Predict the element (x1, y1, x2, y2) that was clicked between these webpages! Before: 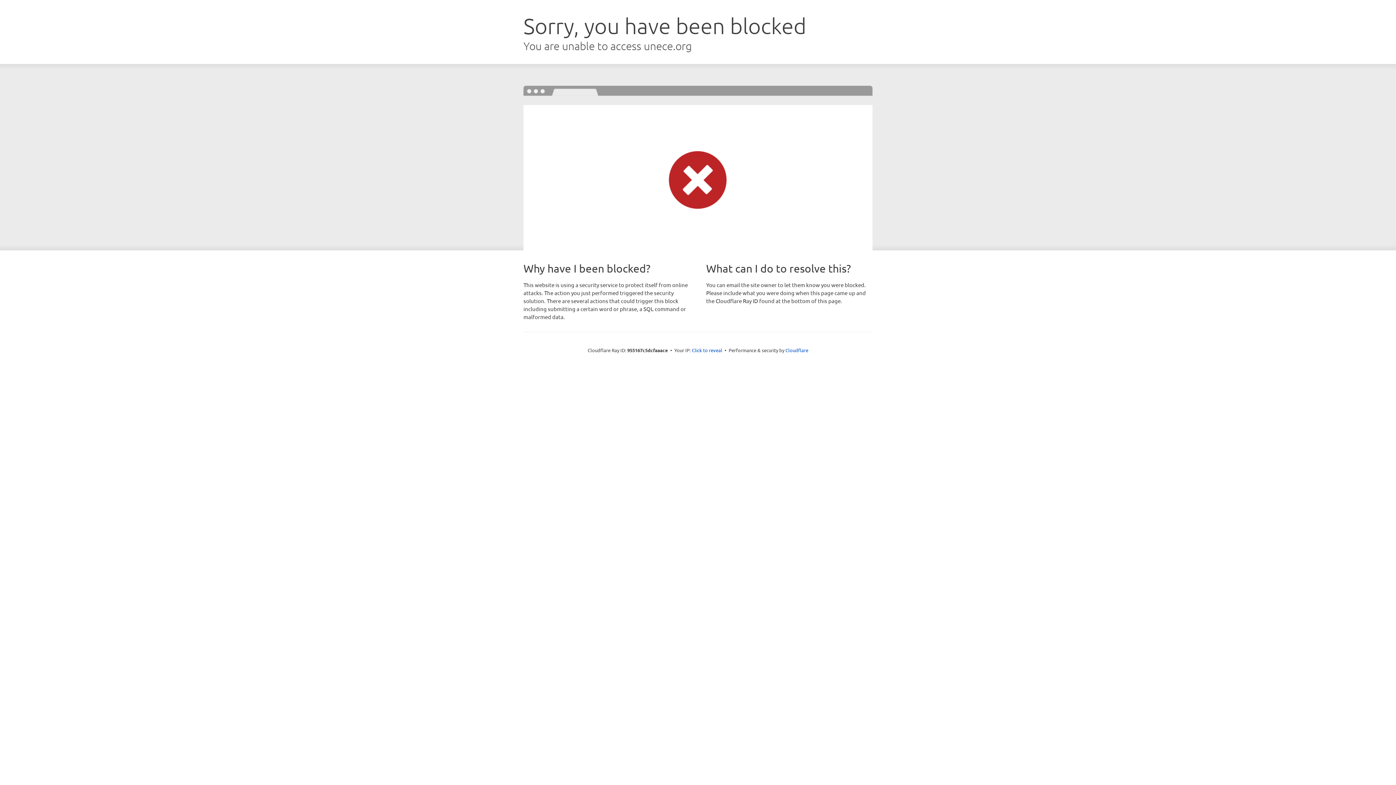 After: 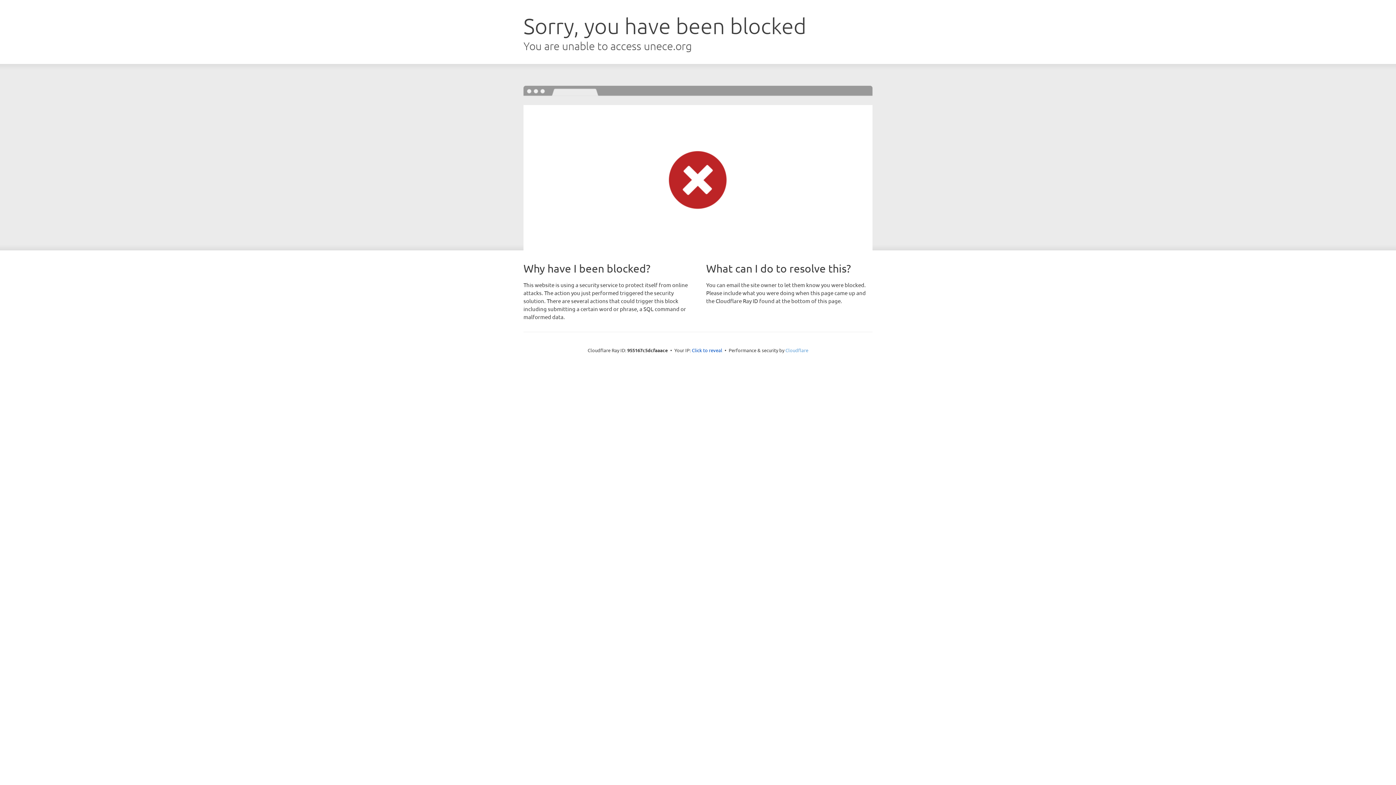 Action: label: Cloudflare bbox: (785, 347, 808, 353)